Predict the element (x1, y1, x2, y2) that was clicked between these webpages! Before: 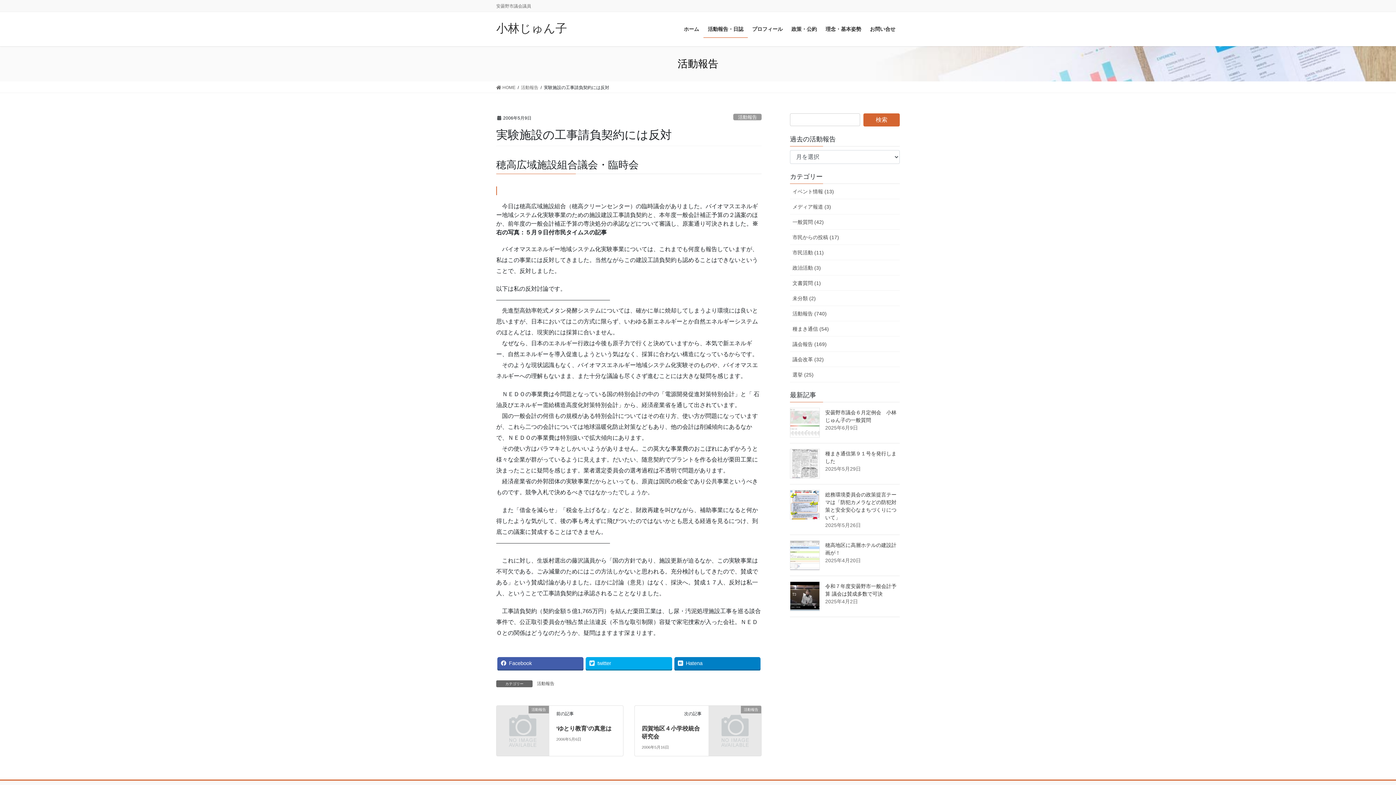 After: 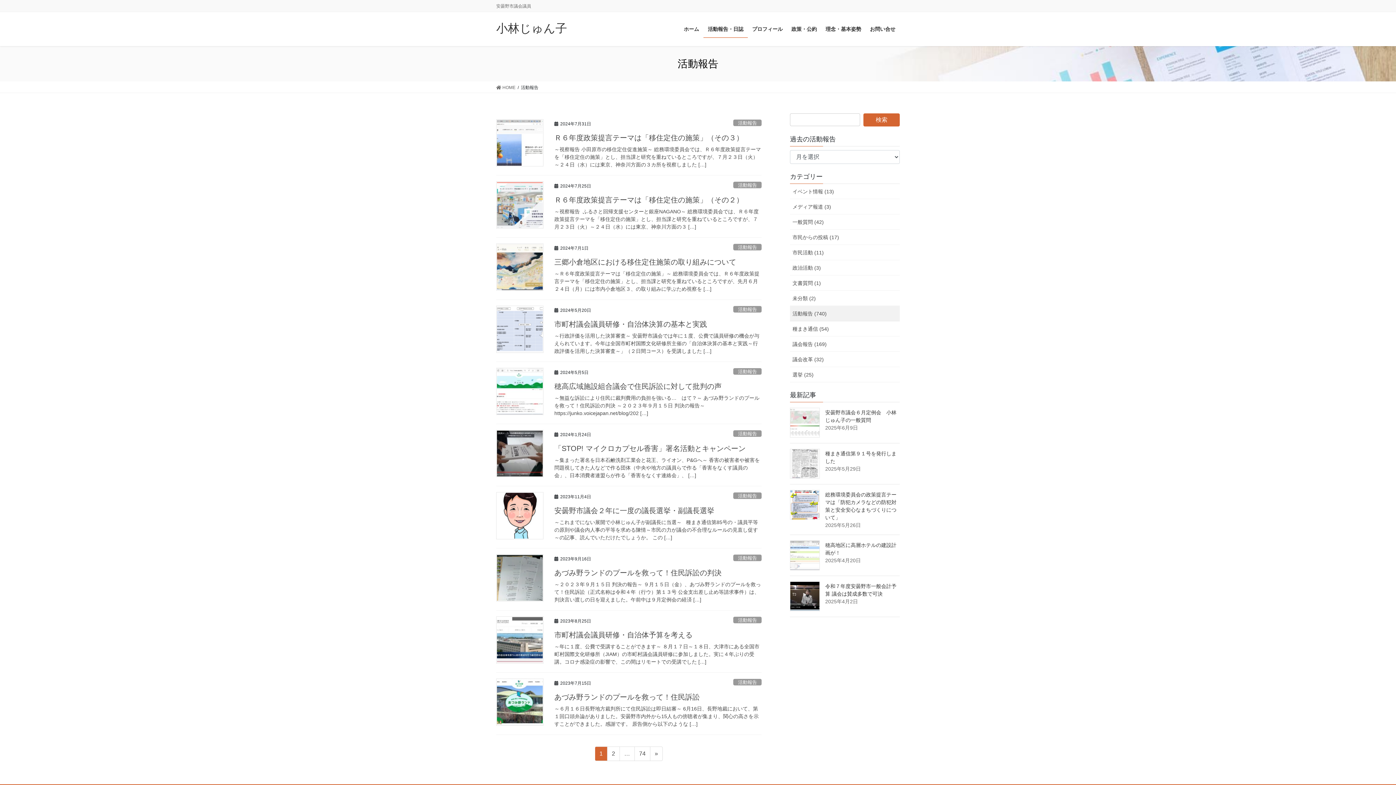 Action: bbox: (733, 113, 761, 120) label: 活動報告